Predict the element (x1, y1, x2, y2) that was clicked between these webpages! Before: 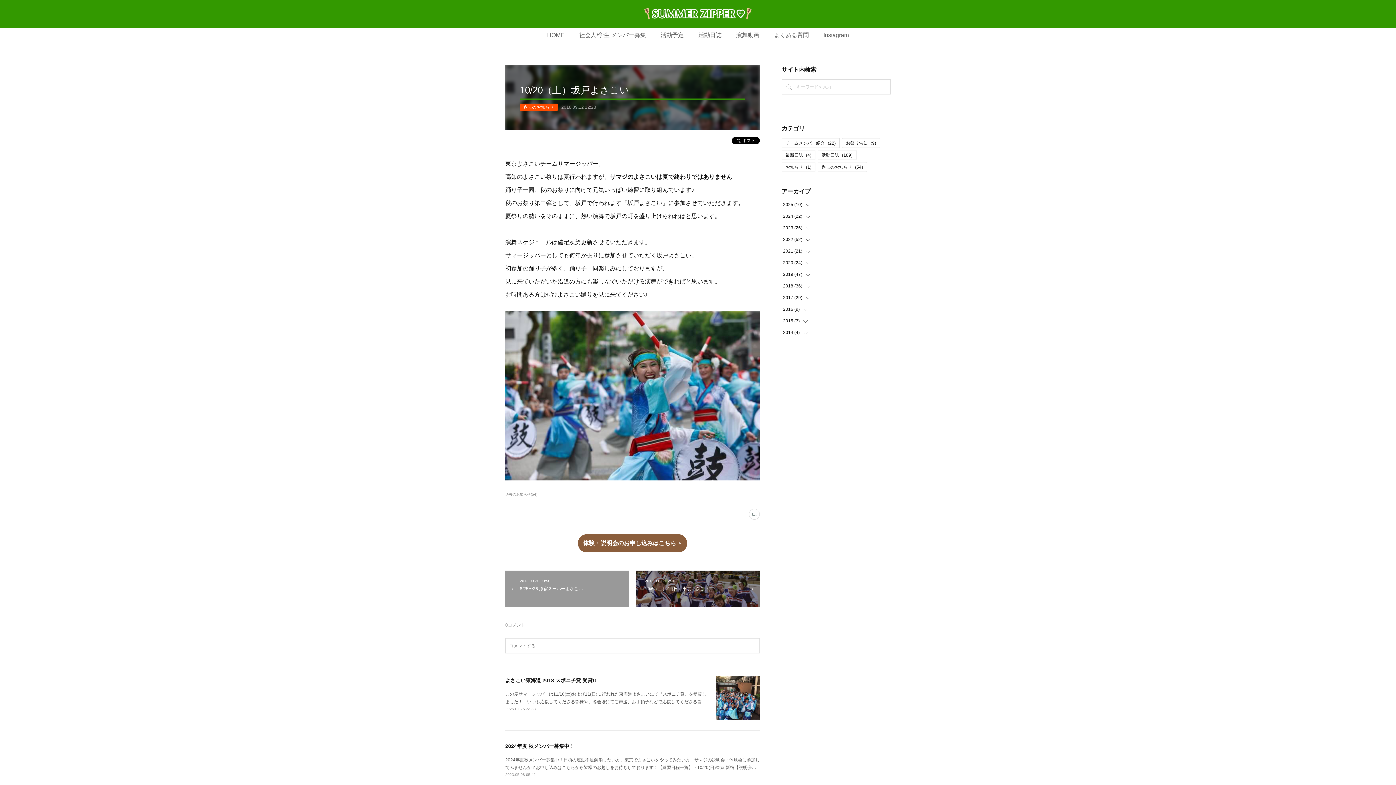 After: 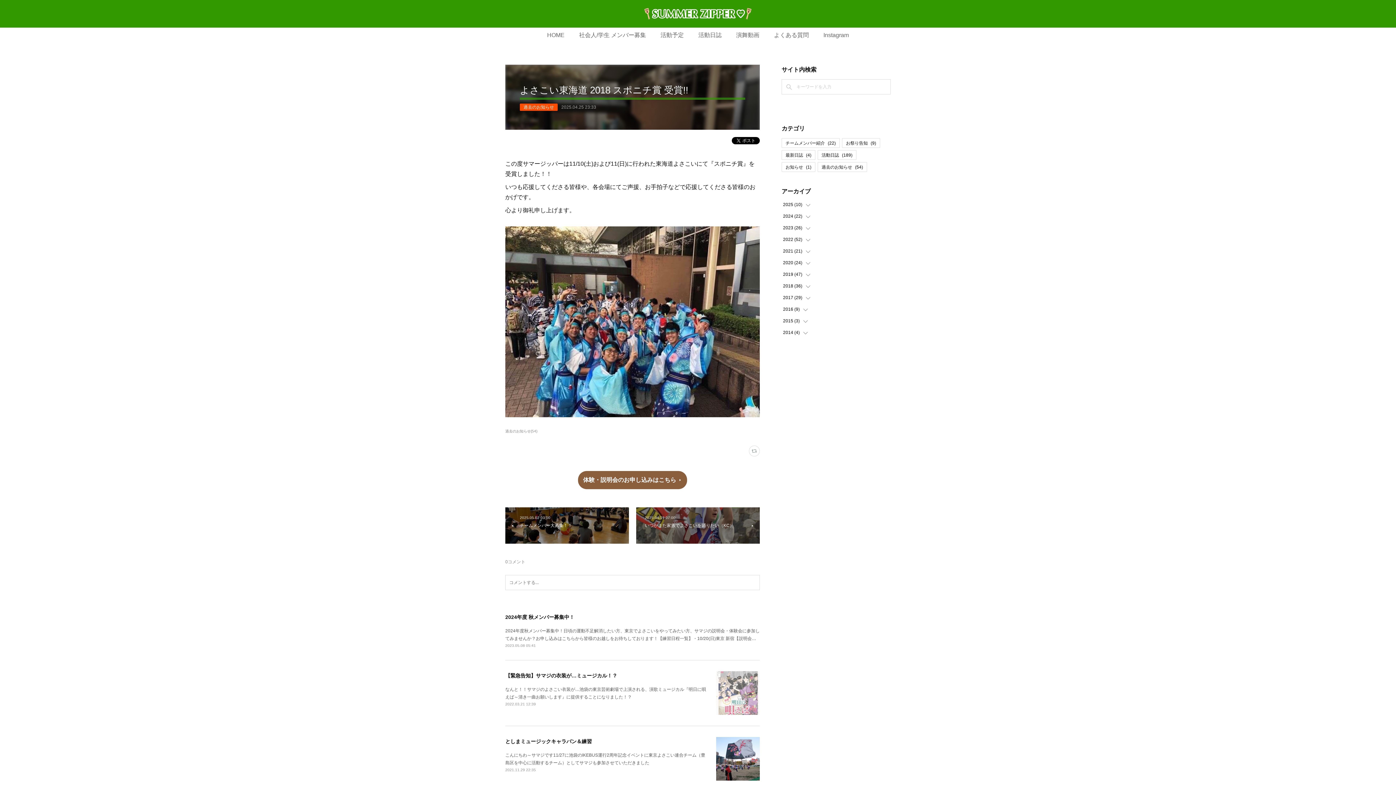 Action: bbox: (716, 676, 760, 720)